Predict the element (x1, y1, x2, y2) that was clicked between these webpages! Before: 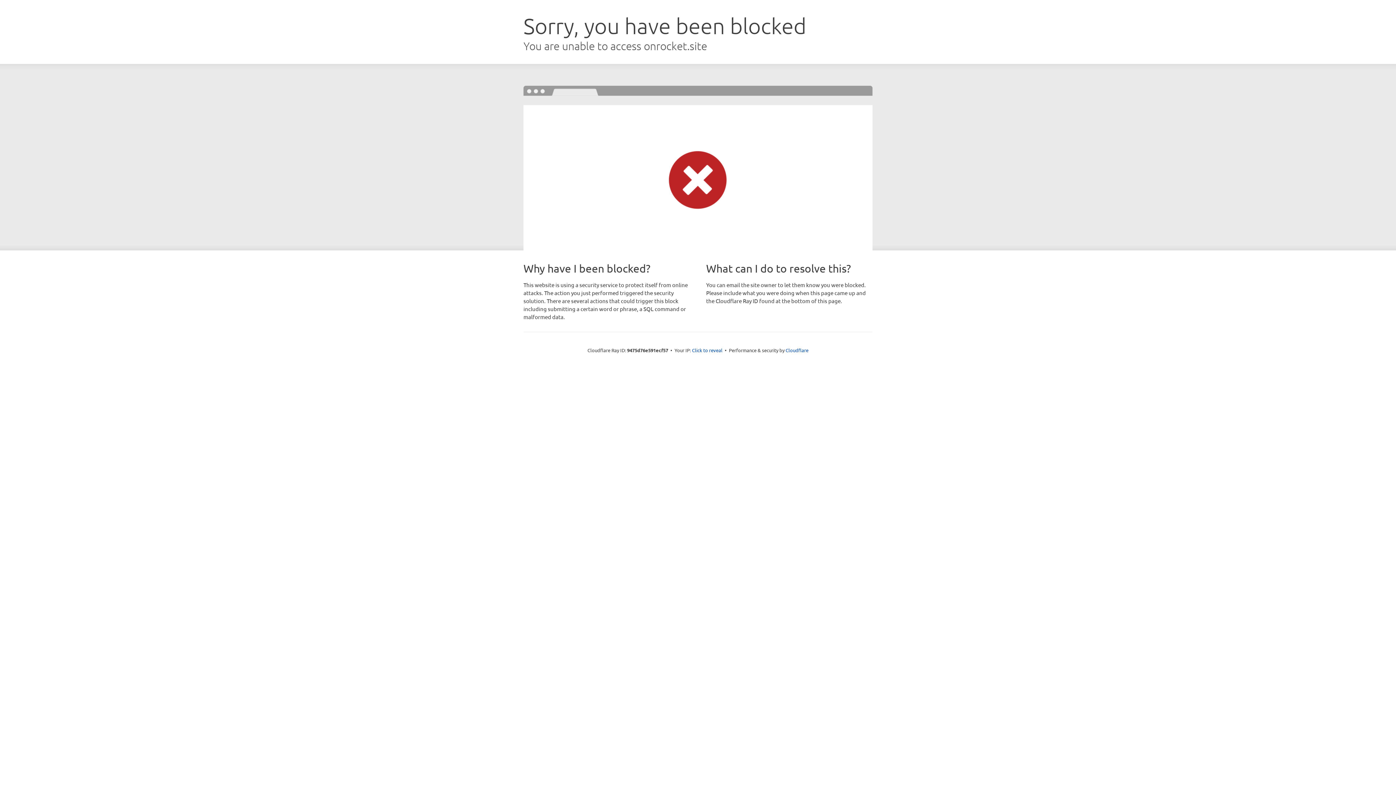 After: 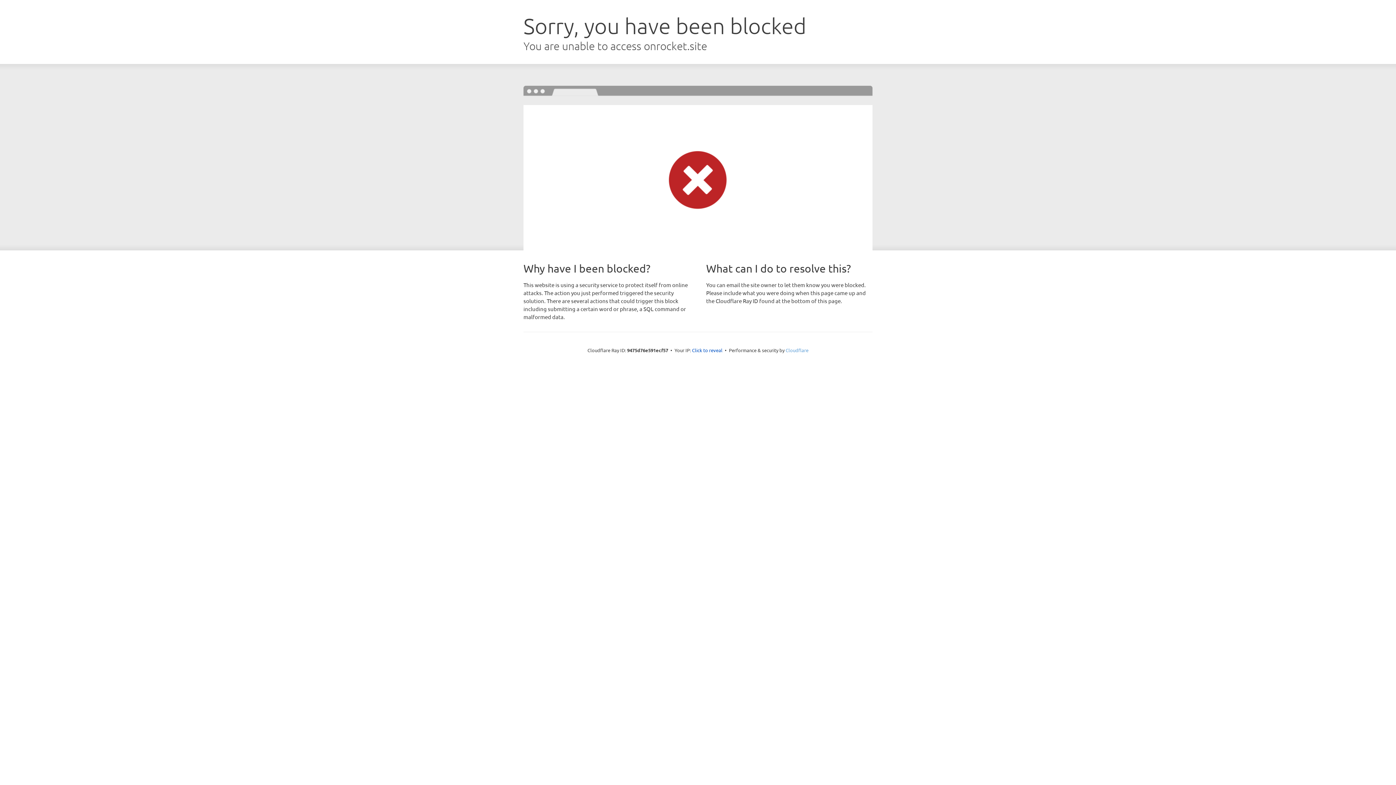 Action: label: Cloudflare bbox: (785, 347, 808, 353)